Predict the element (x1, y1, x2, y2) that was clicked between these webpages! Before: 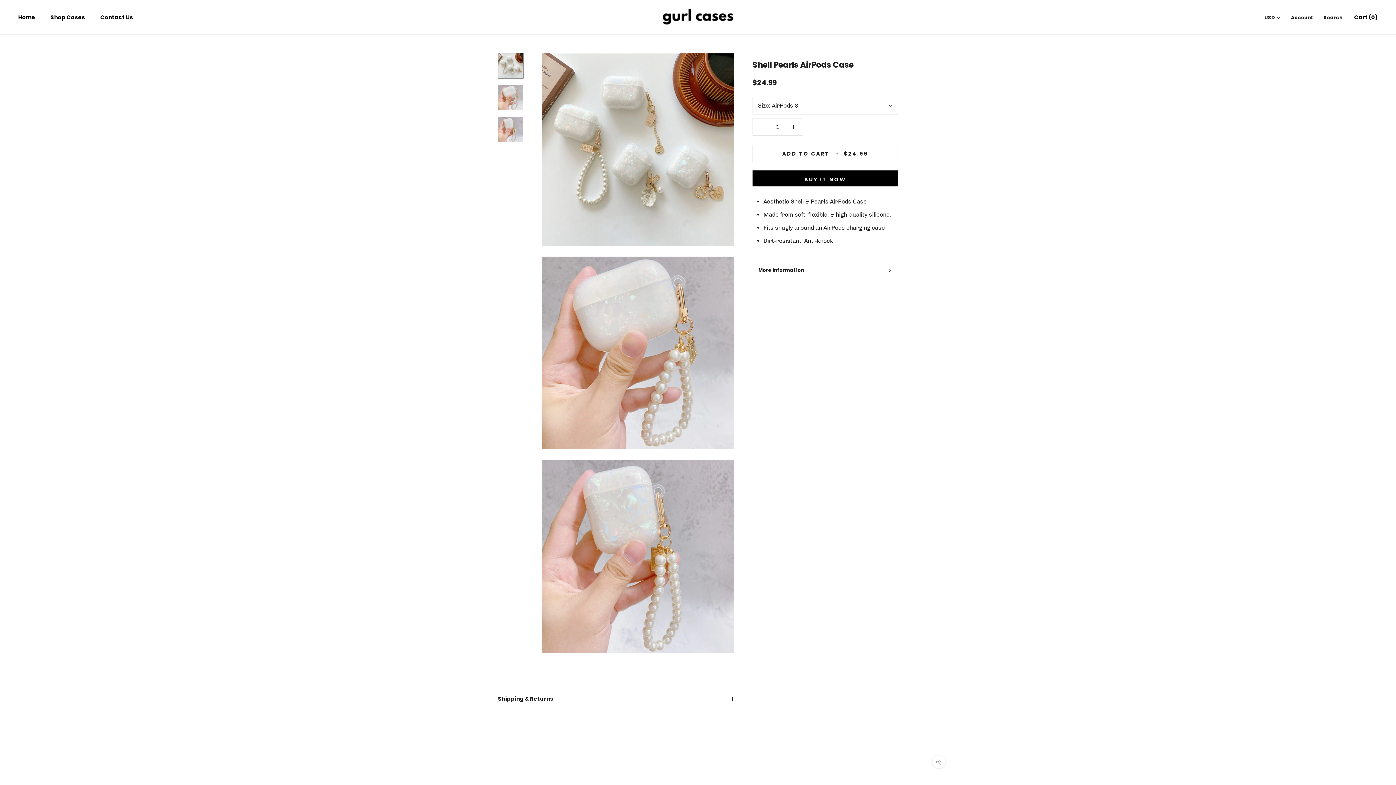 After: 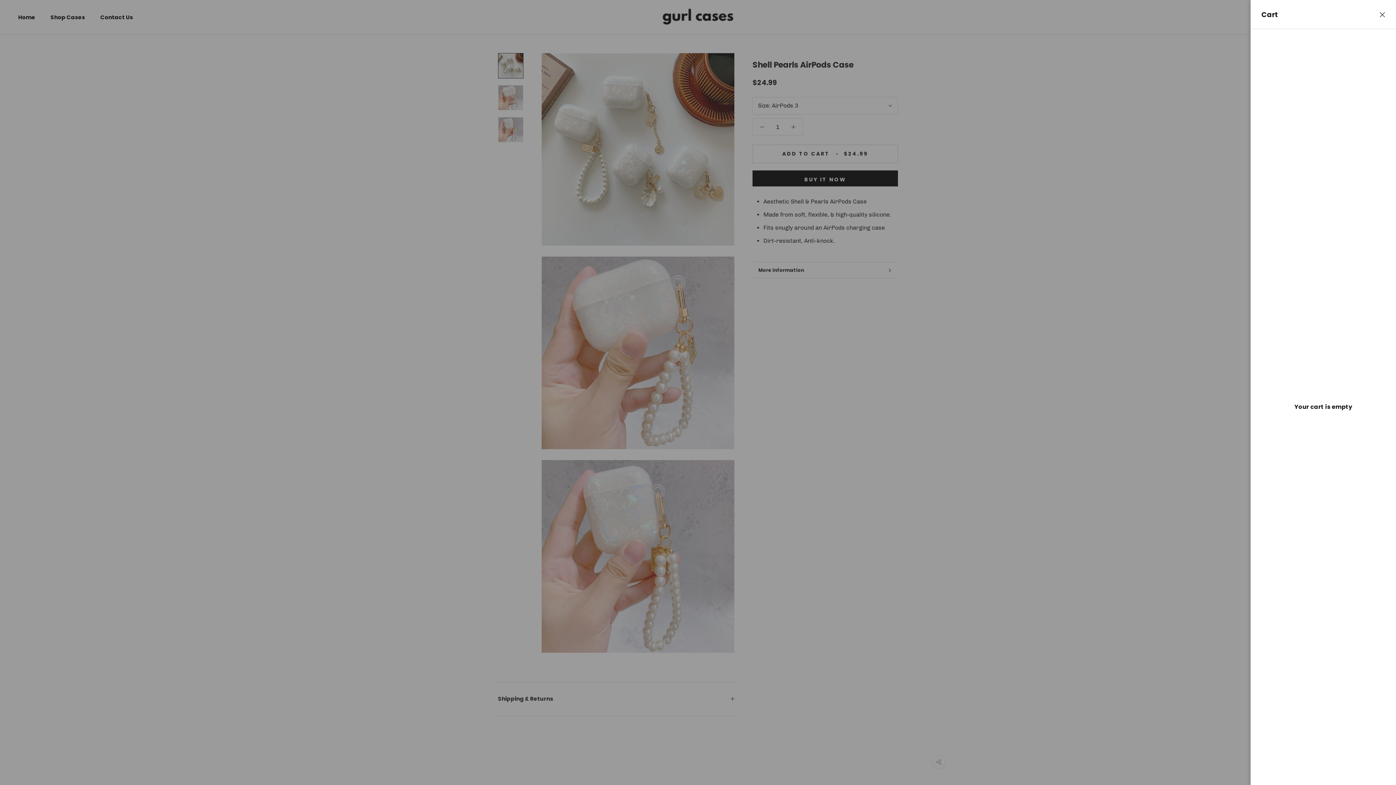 Action: bbox: (1354, 13, 1378, 21) label: Open cart